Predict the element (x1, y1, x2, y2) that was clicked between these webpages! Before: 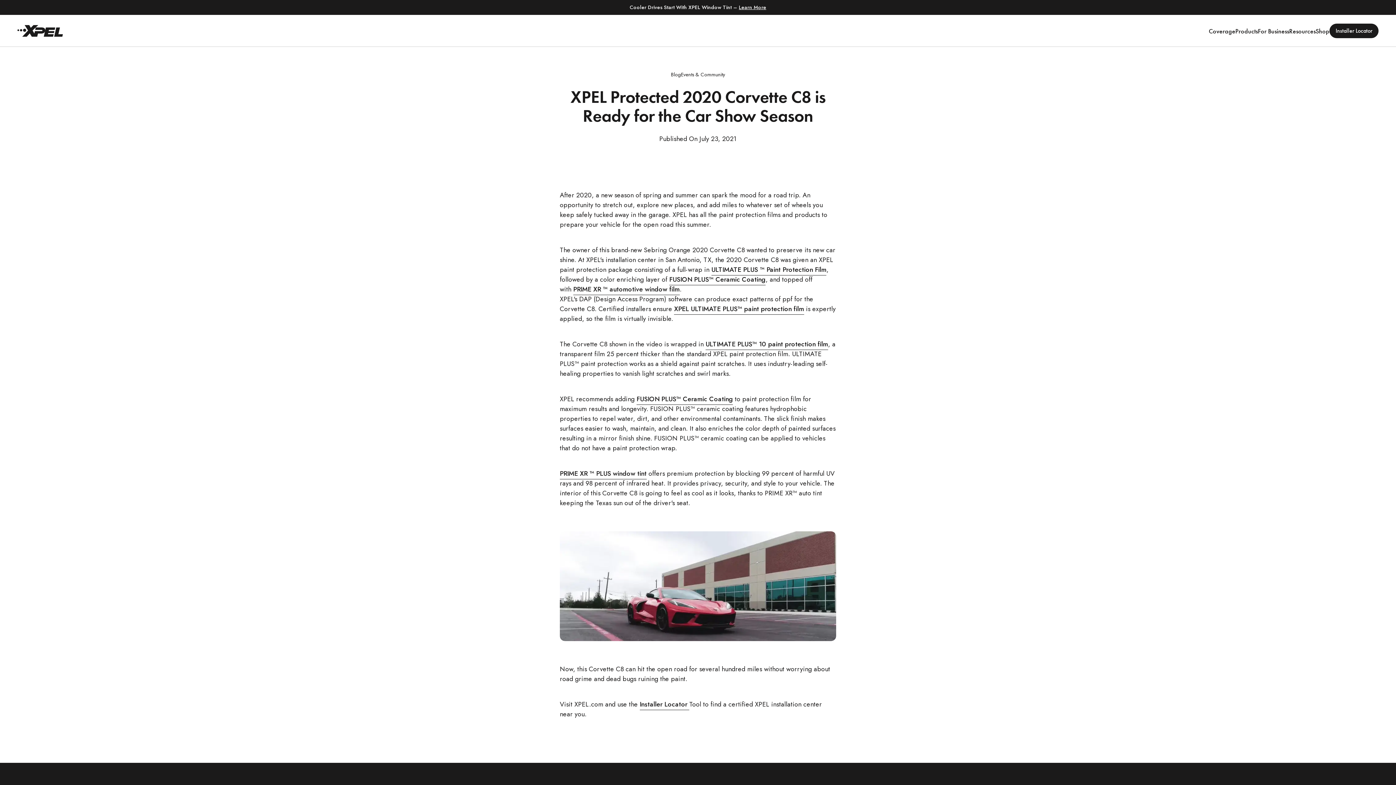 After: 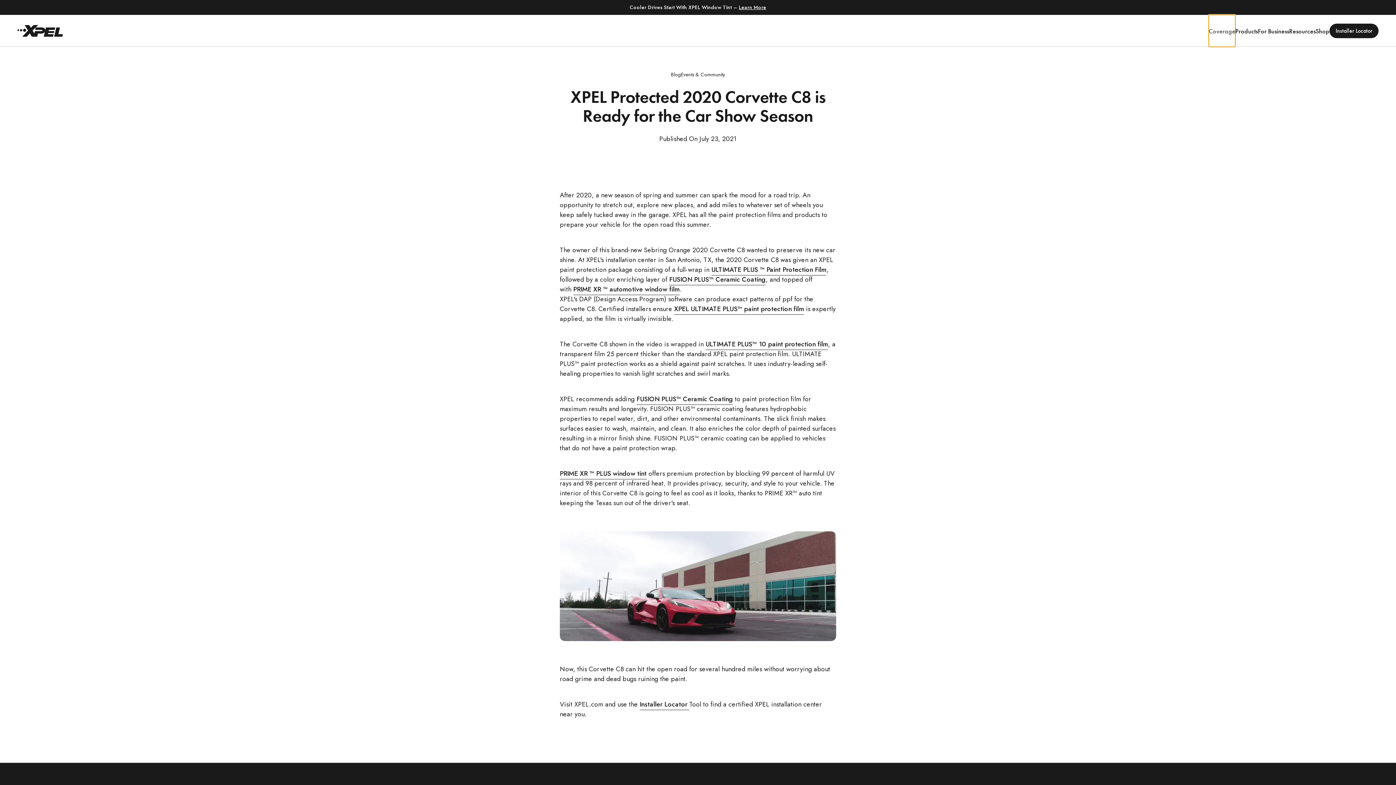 Action: bbox: (1209, 14, 1235, 46) label: Coverage